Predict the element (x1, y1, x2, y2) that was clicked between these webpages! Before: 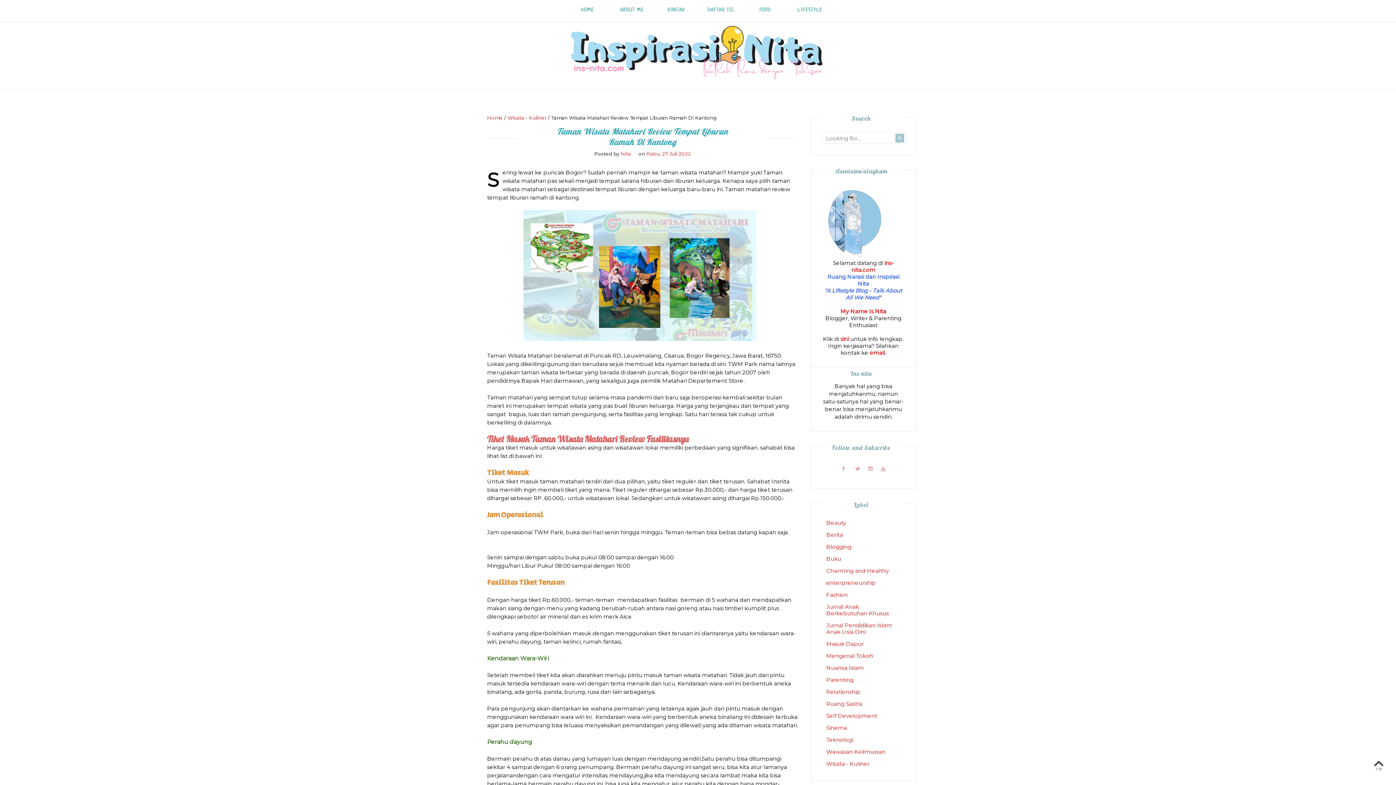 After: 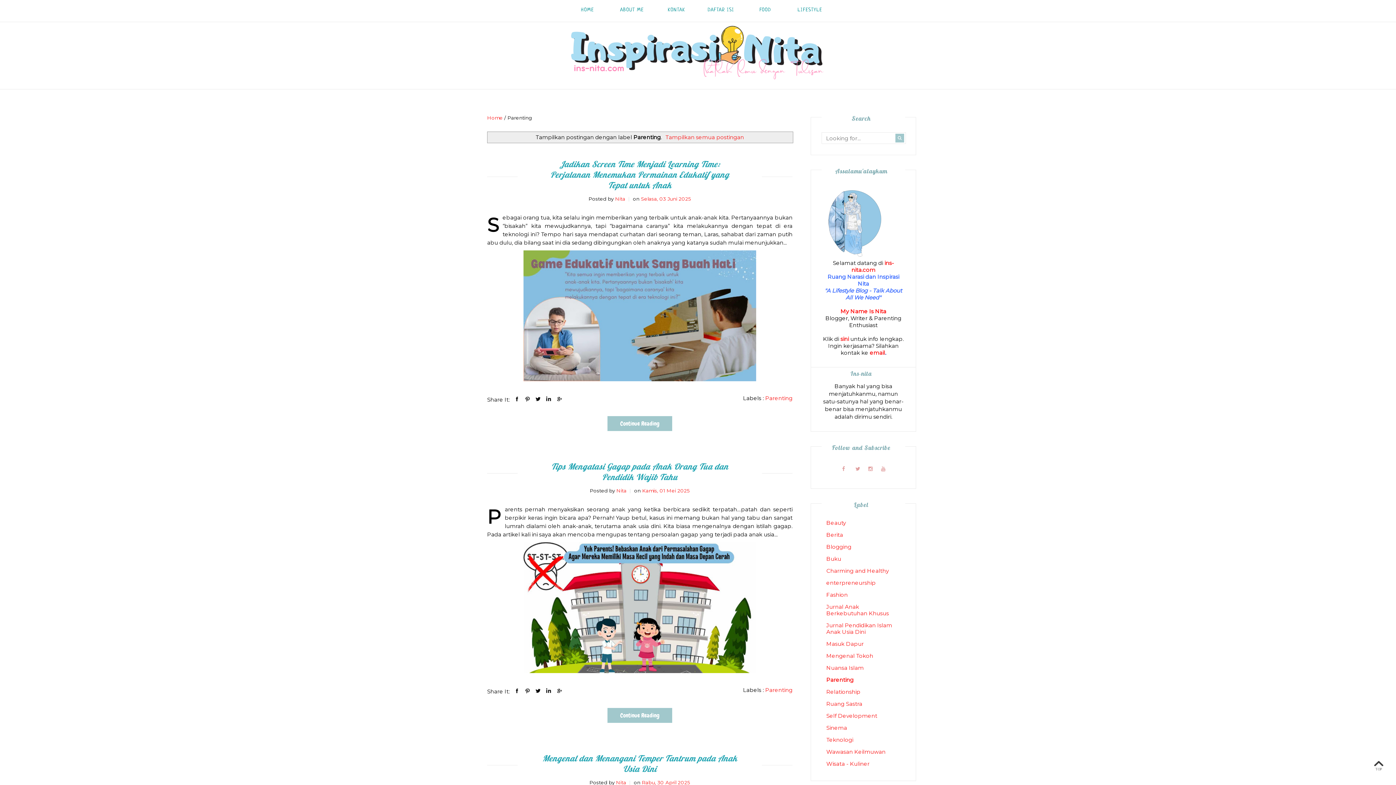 Action: label: Parenting bbox: (821, 674, 905, 686)